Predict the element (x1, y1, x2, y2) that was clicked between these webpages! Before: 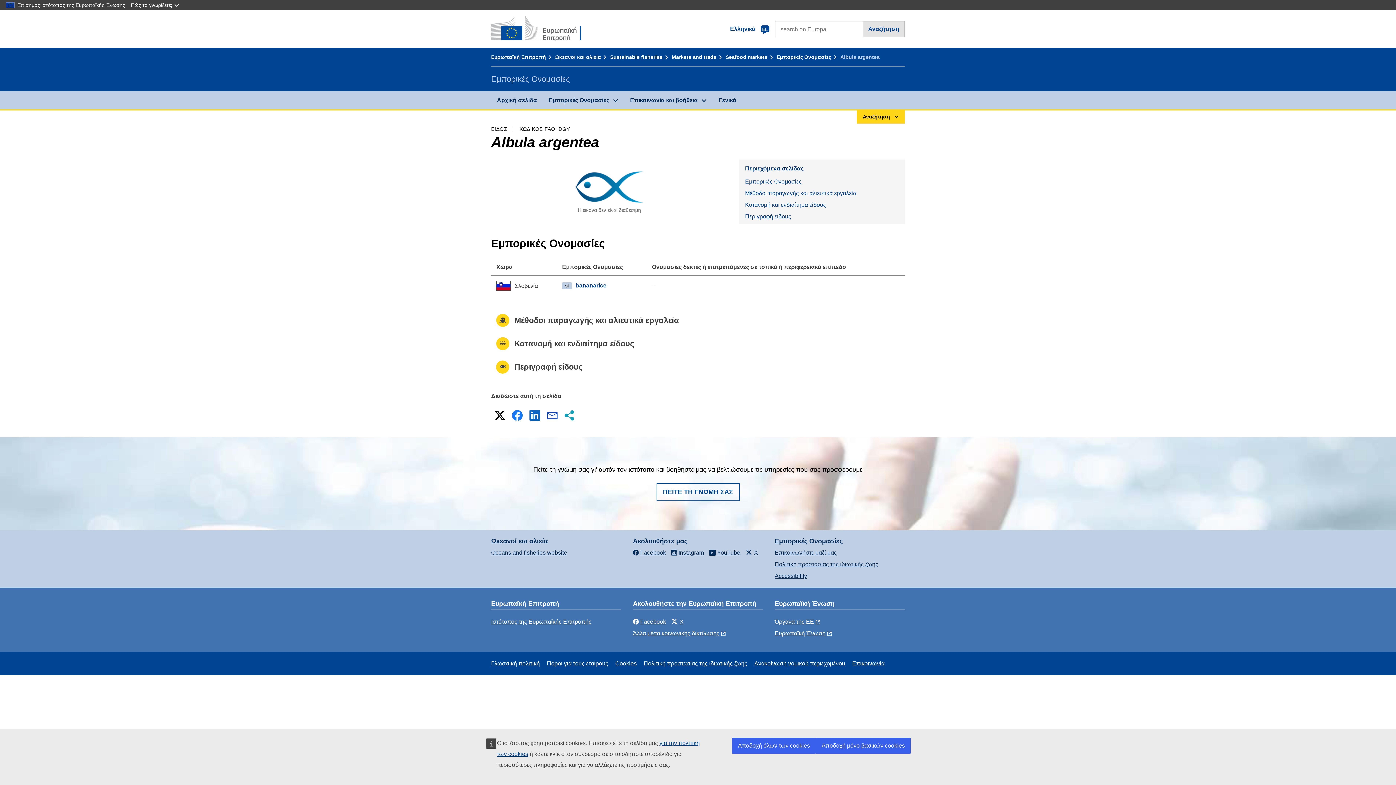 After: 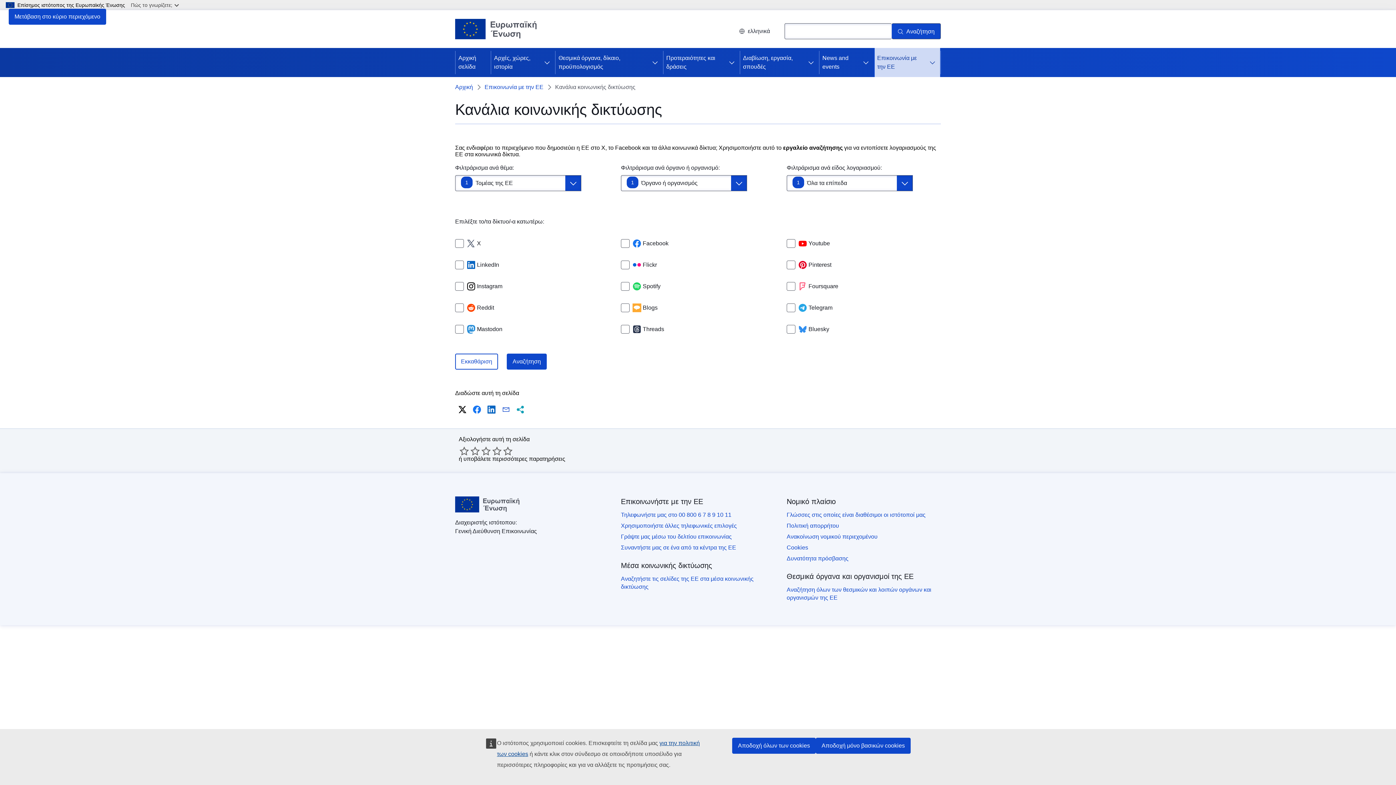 Action: bbox: (633, 630, 727, 636) label: Άλλα μέσα κοινωνικής δικτύωσης